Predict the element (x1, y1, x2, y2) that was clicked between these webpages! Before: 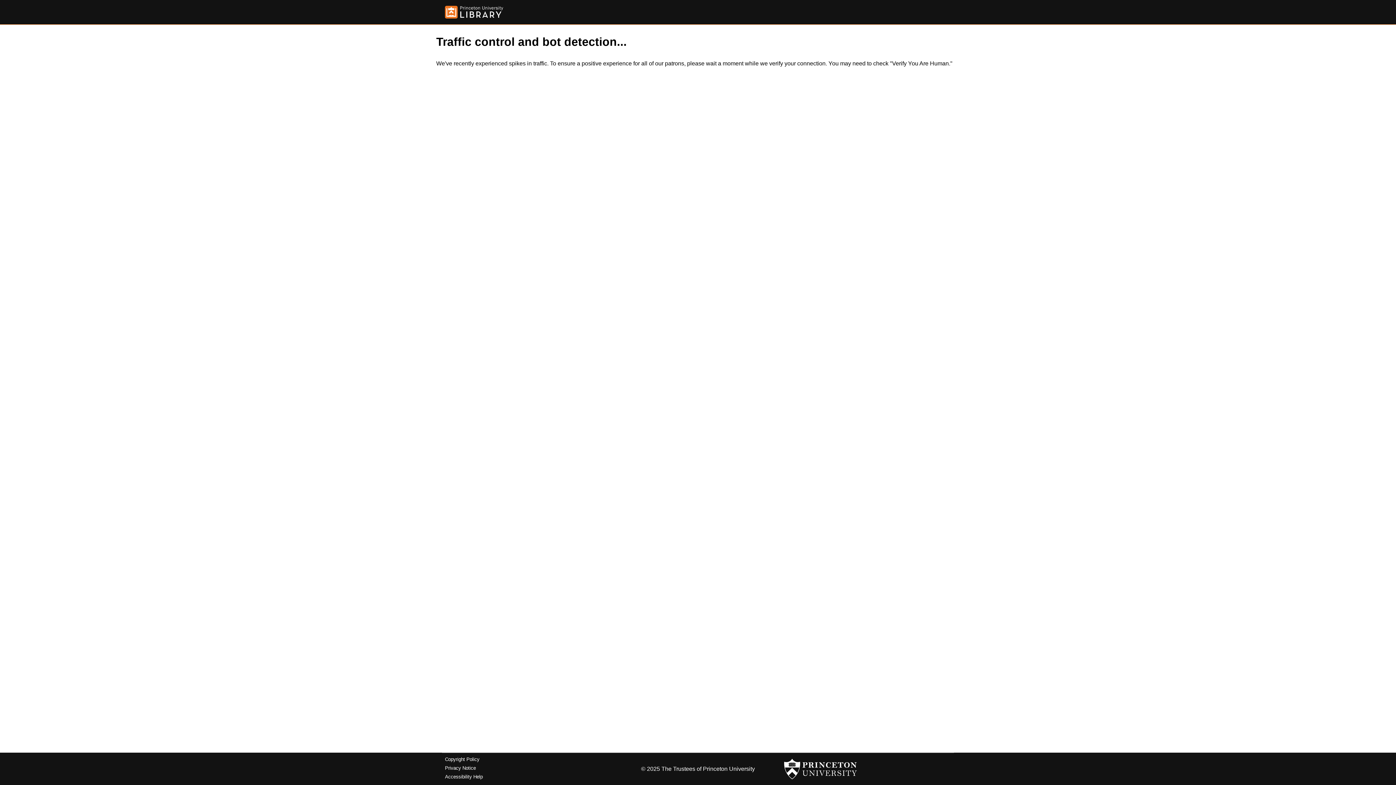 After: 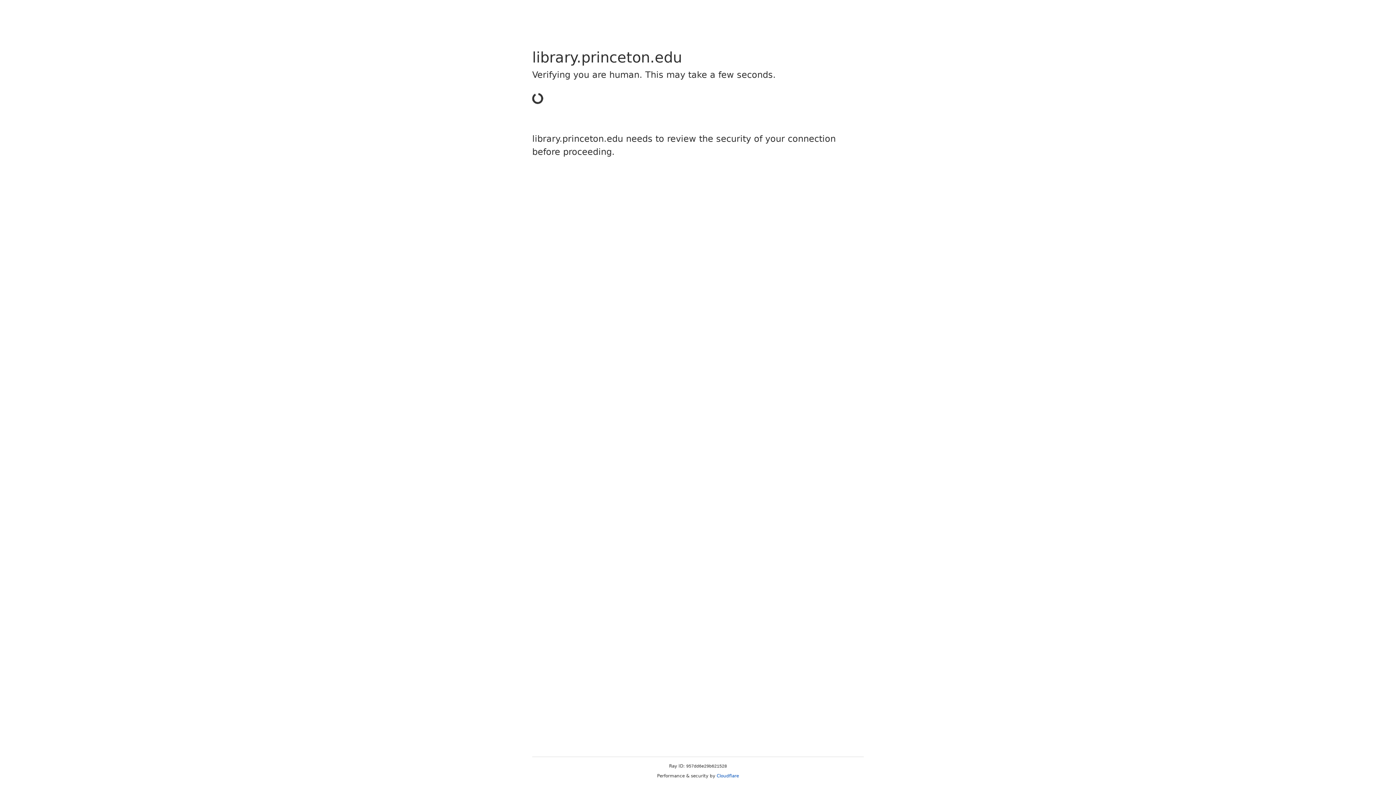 Action: bbox: (445, 5, 503, 18)